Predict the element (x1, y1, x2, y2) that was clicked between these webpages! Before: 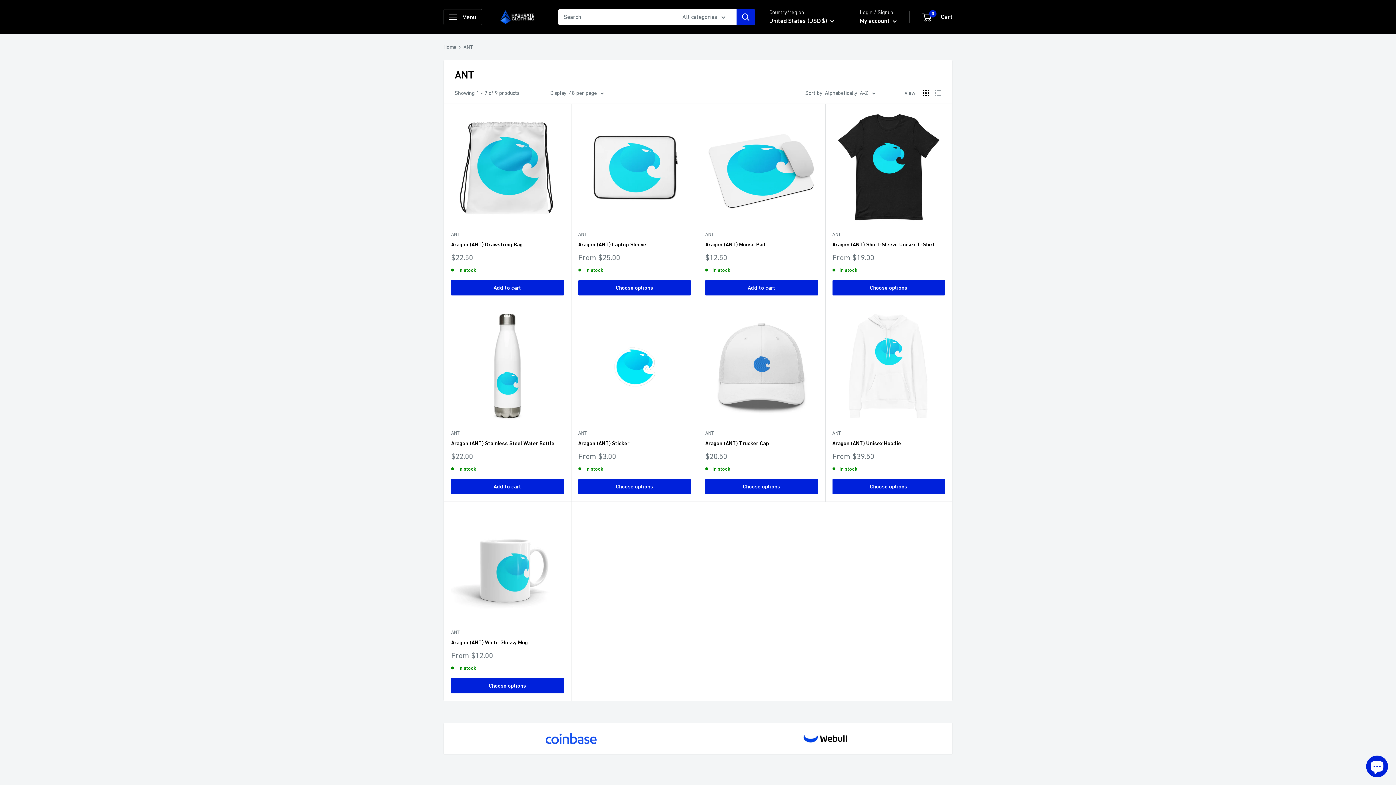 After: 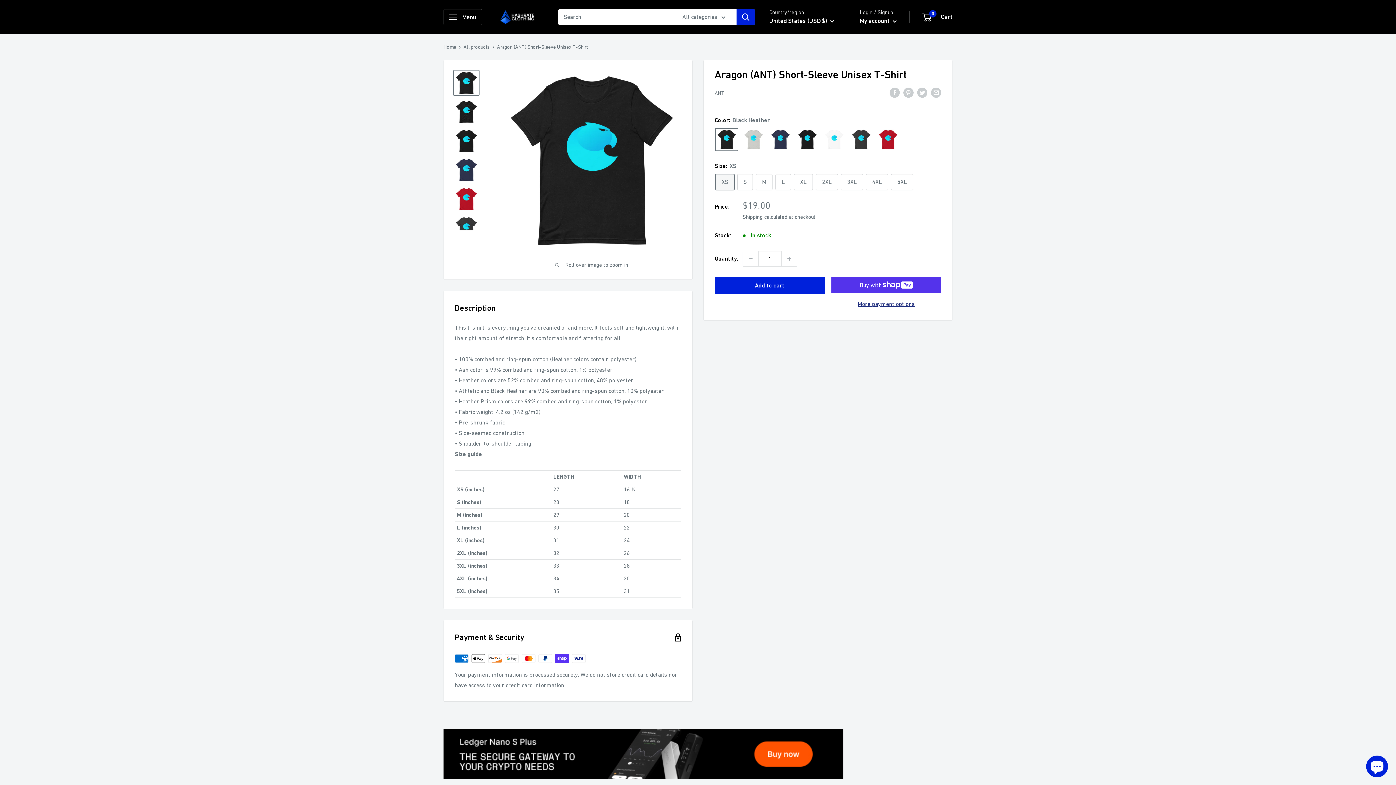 Action: bbox: (832, 110, 945, 223)